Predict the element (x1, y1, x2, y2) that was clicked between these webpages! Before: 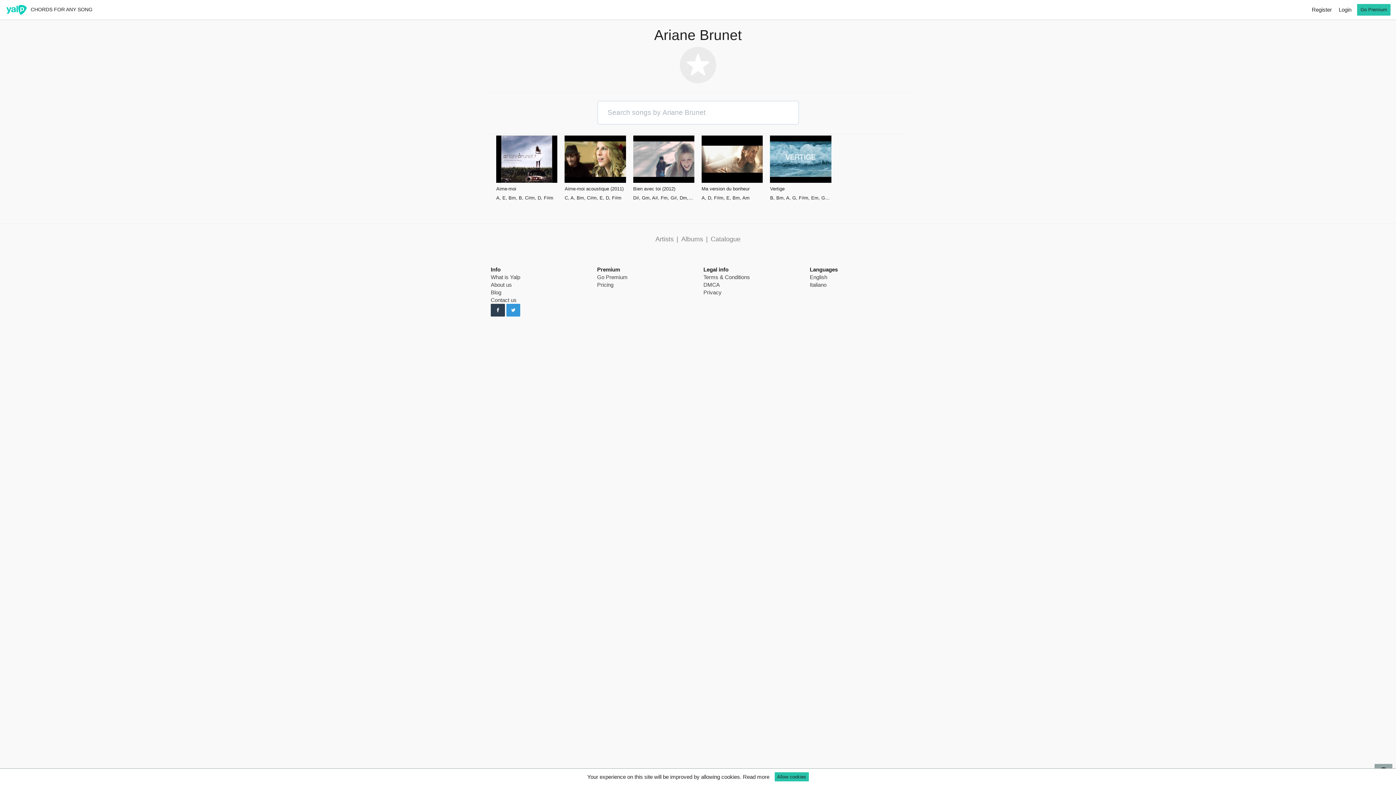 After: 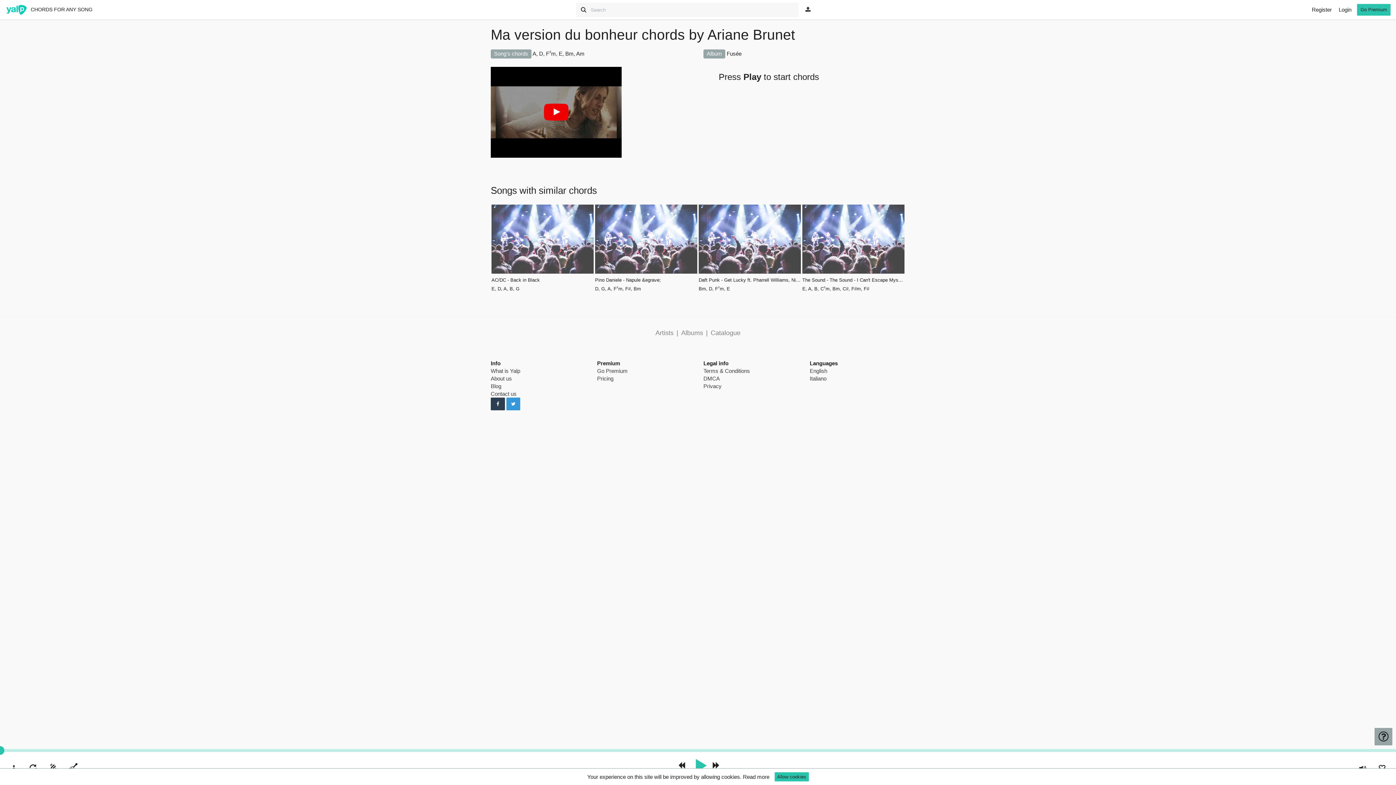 Action: bbox: (701, 135, 763, 182)